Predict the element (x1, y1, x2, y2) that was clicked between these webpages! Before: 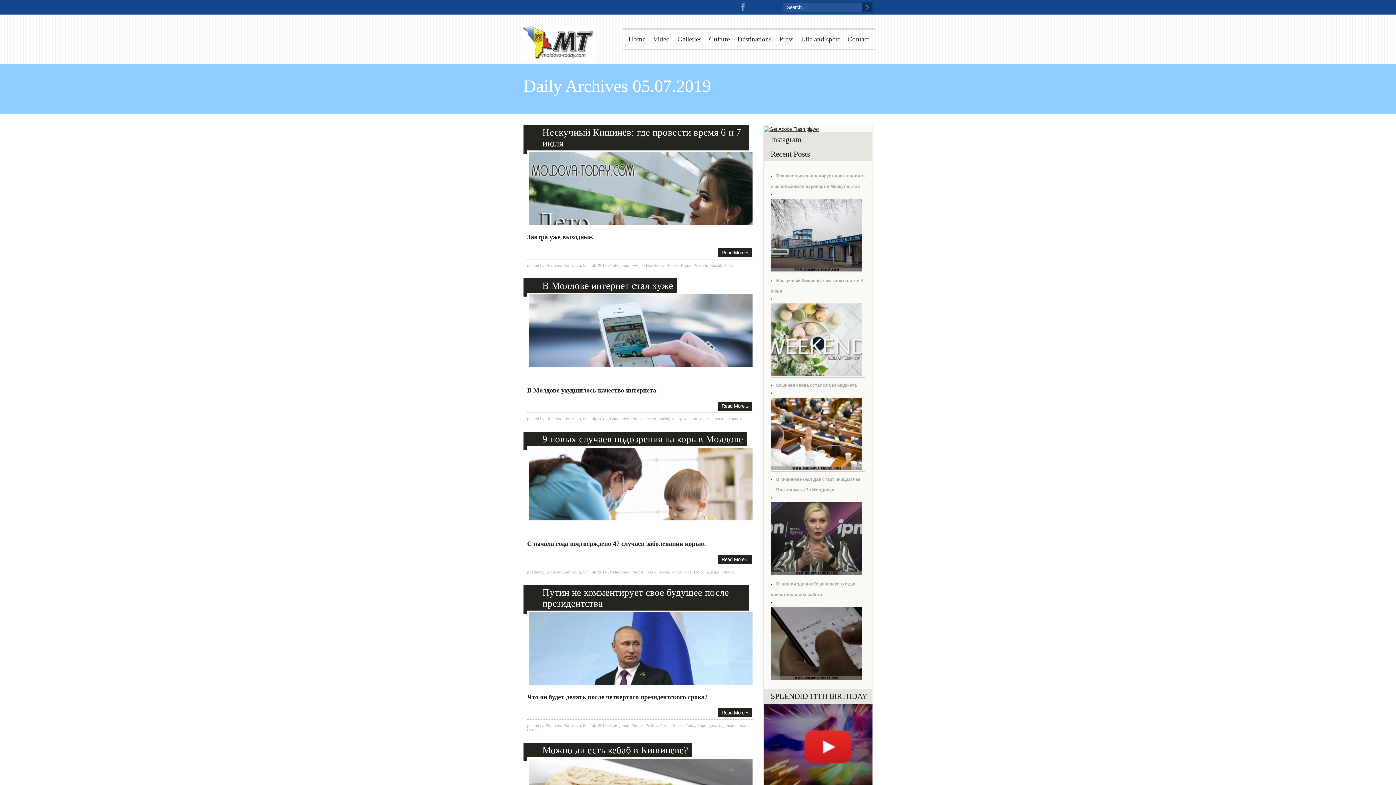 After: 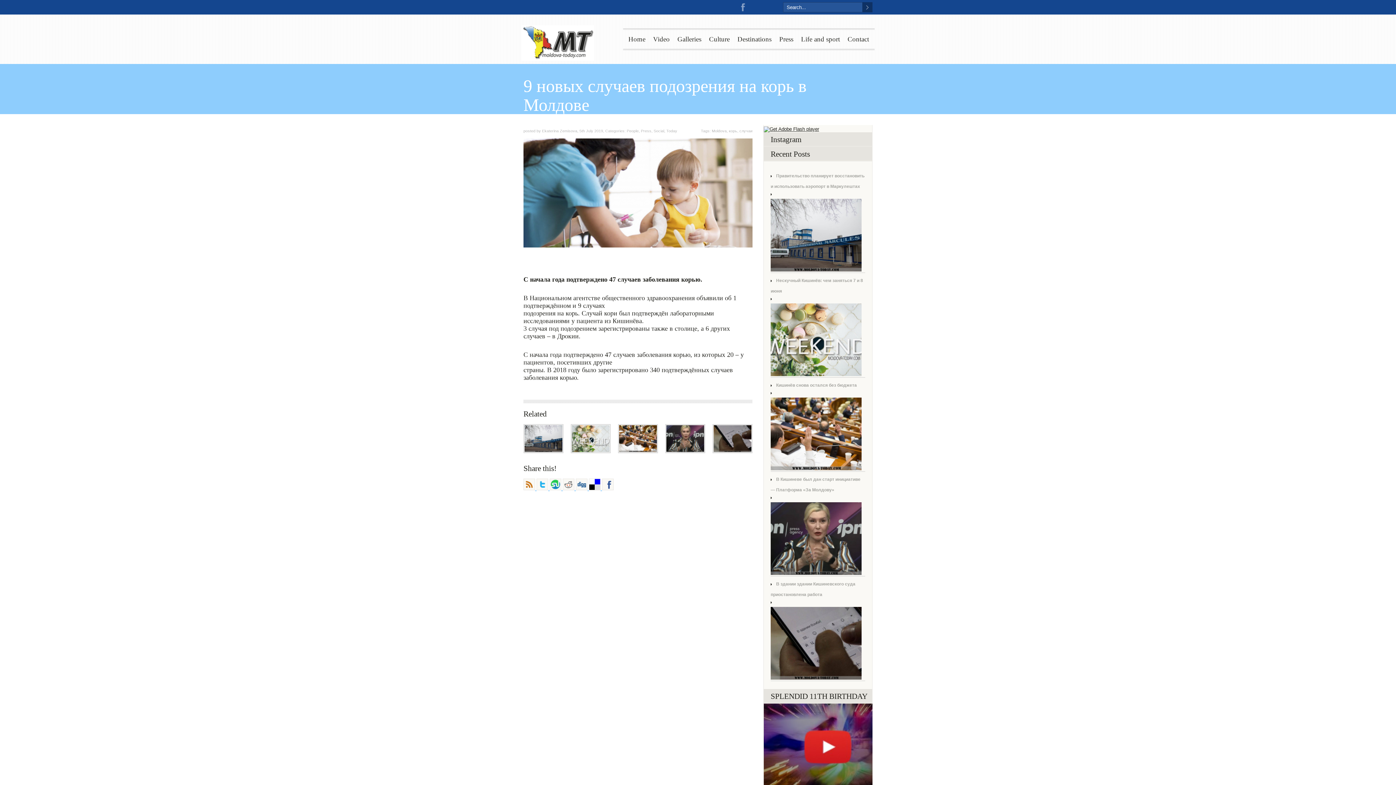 Action: bbox: (527, 432, 756, 497)